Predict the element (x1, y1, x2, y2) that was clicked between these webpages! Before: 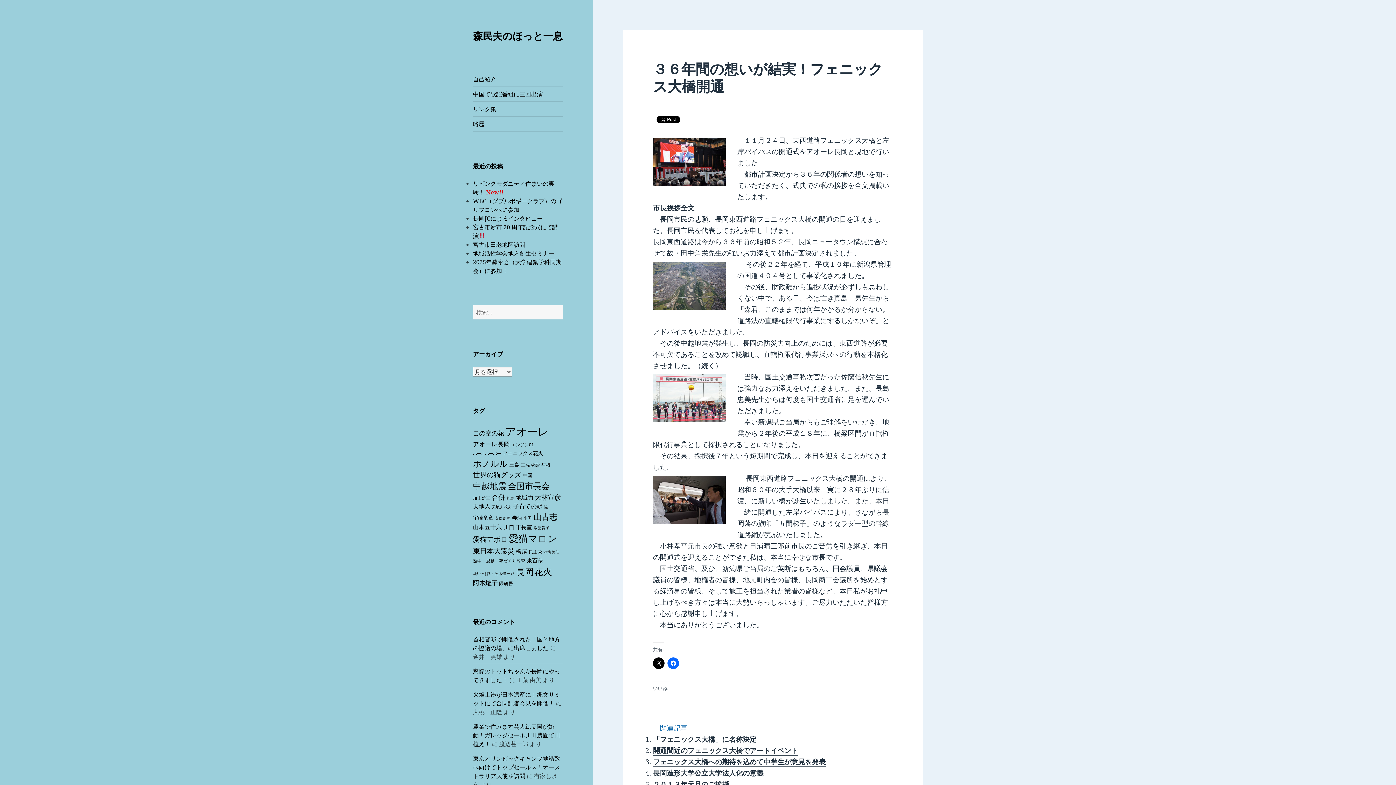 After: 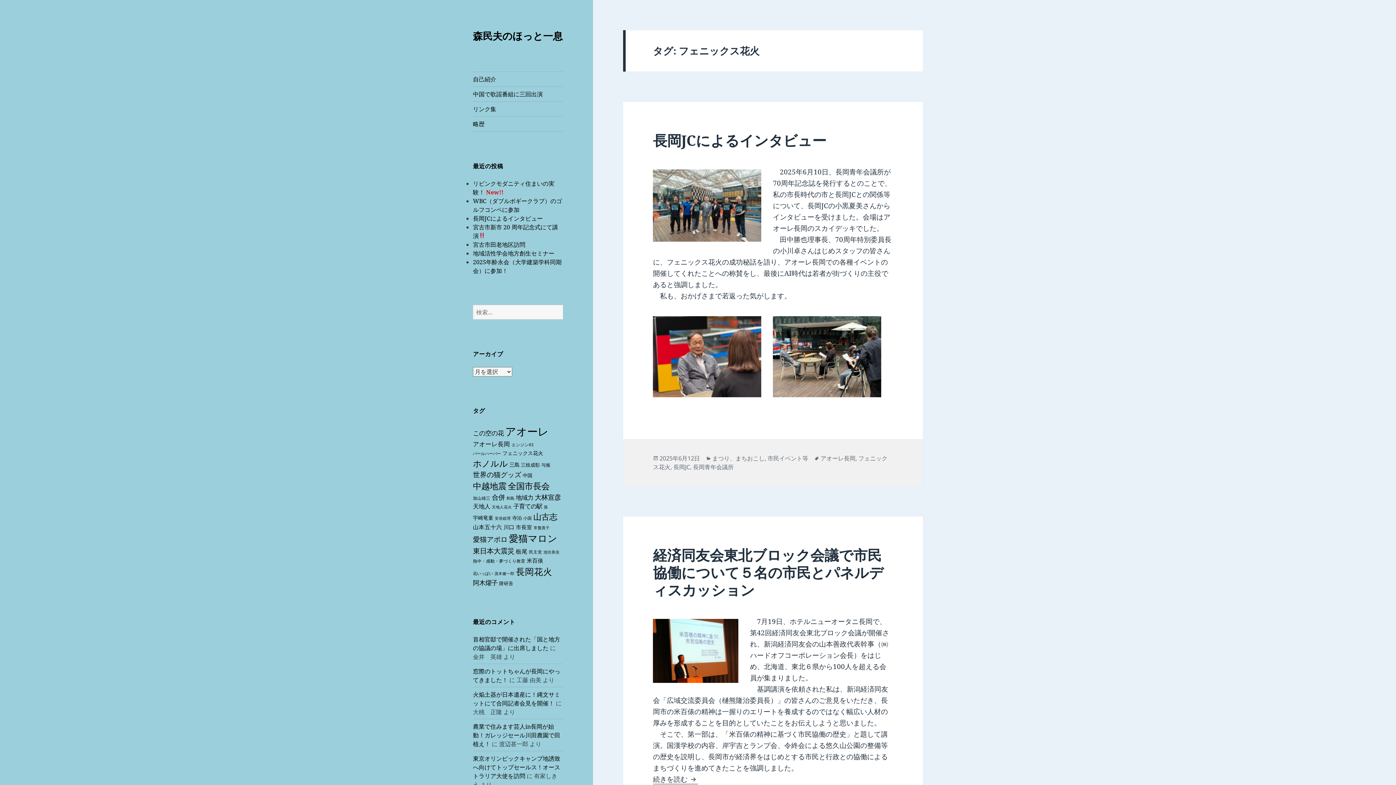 Action: bbox: (502, 449, 543, 456) label: フェニックス花火 (21個の項目)